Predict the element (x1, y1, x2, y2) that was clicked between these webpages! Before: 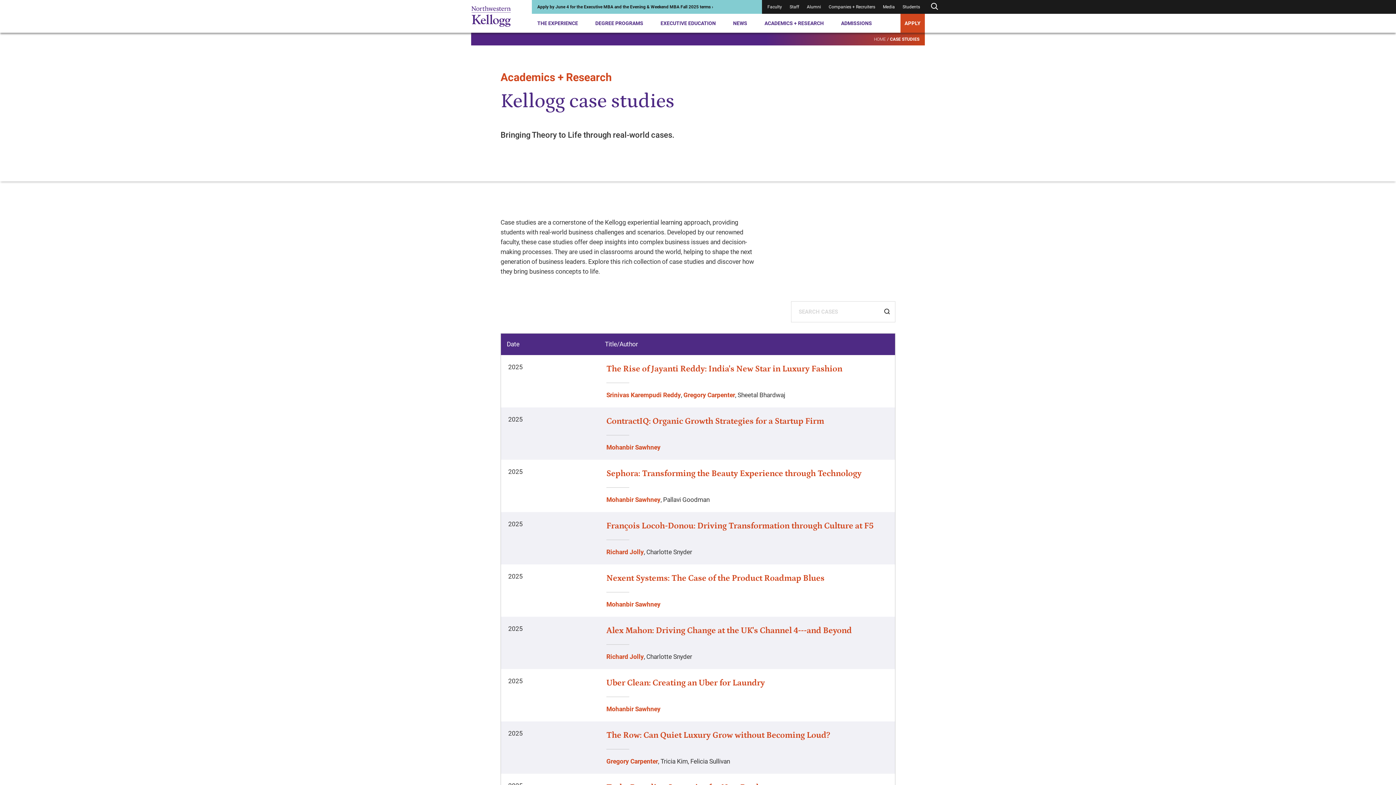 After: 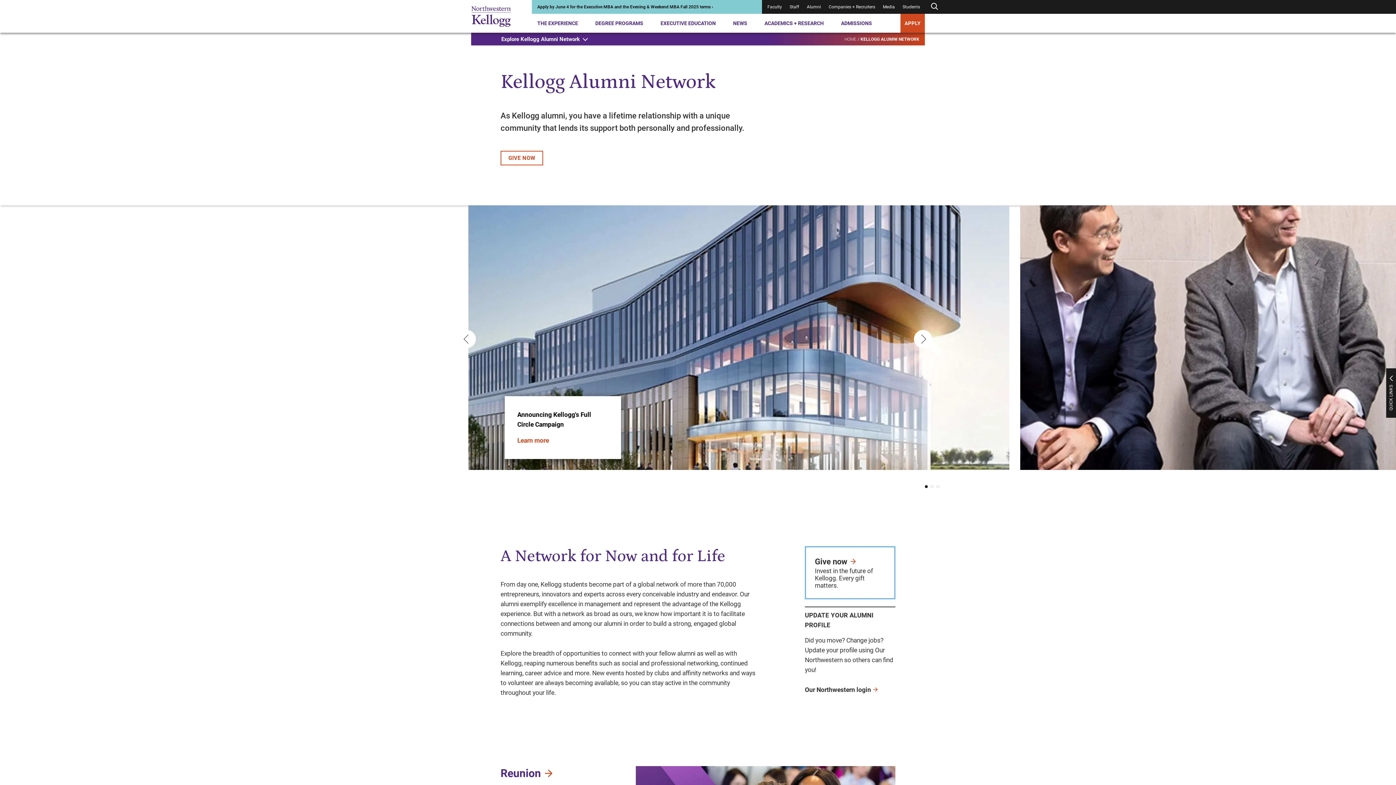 Action: bbox: (807, 4, 821, 9) label: Alumni